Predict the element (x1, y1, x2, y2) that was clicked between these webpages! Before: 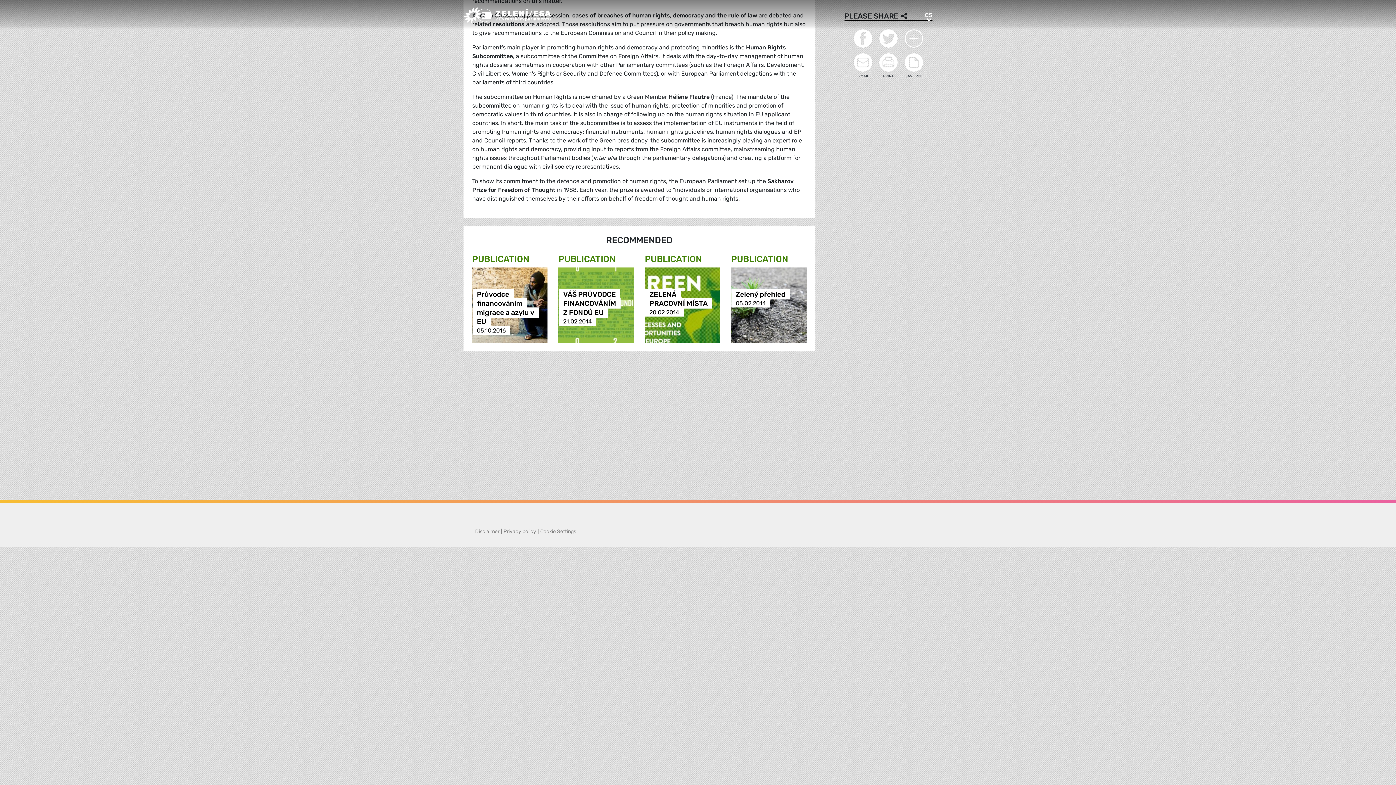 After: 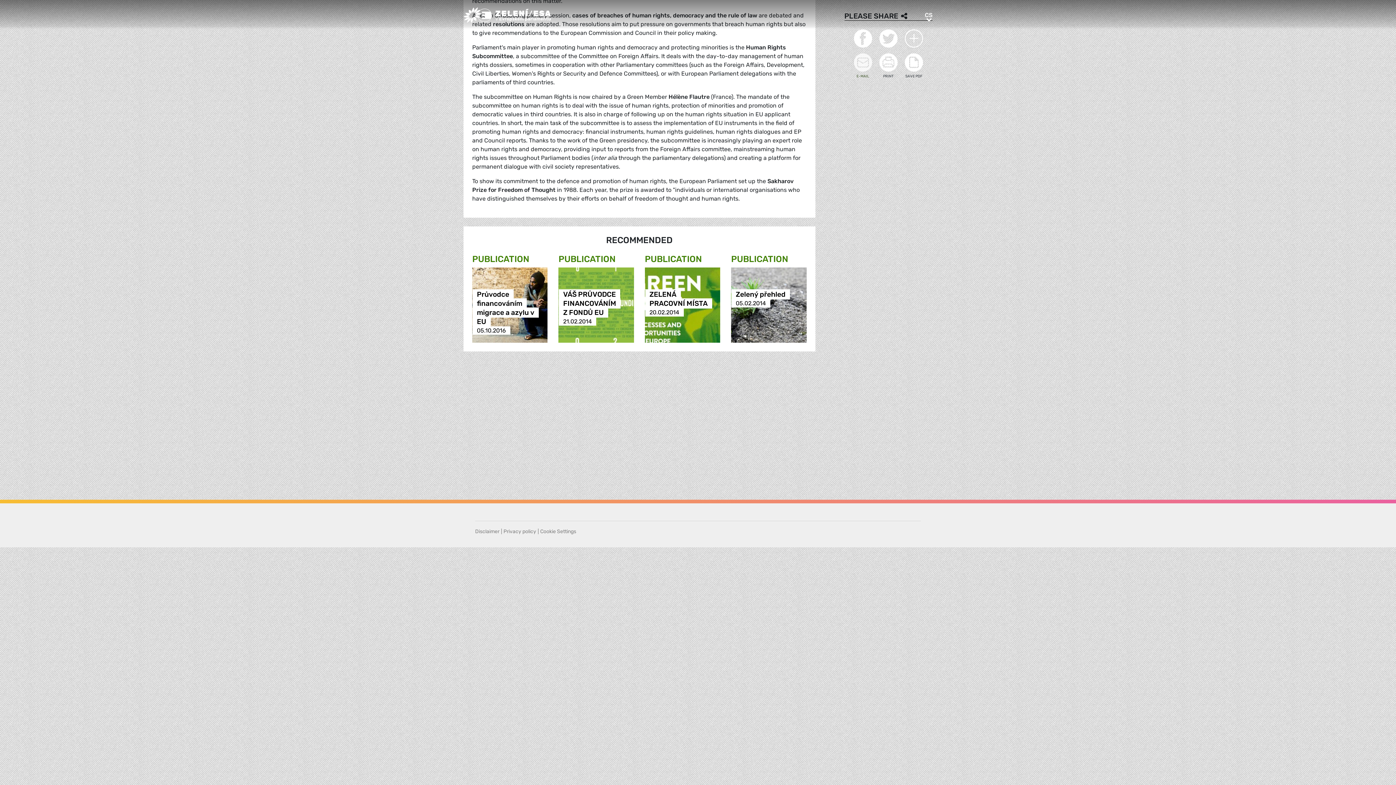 Action: label: E-MAIL bbox: (854, 53, 872, 79)